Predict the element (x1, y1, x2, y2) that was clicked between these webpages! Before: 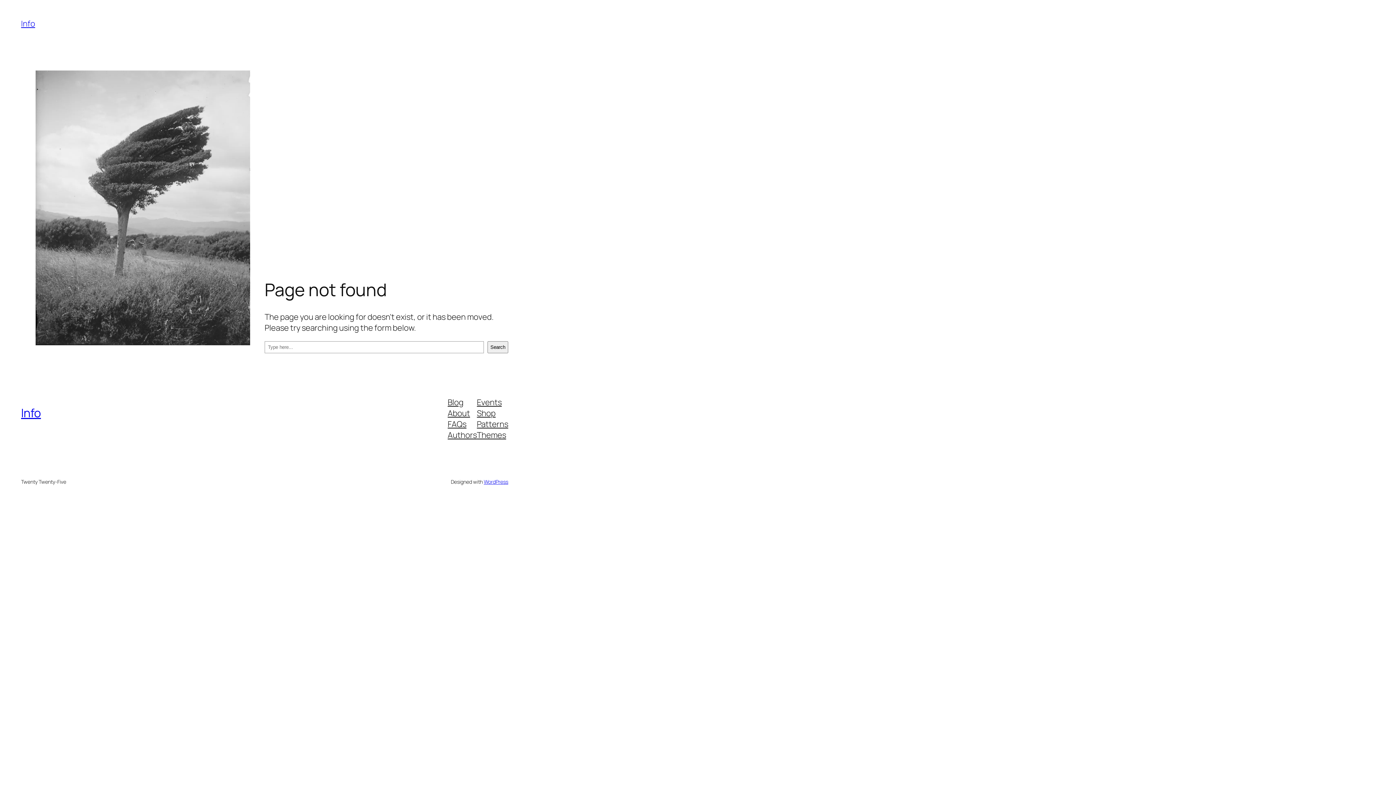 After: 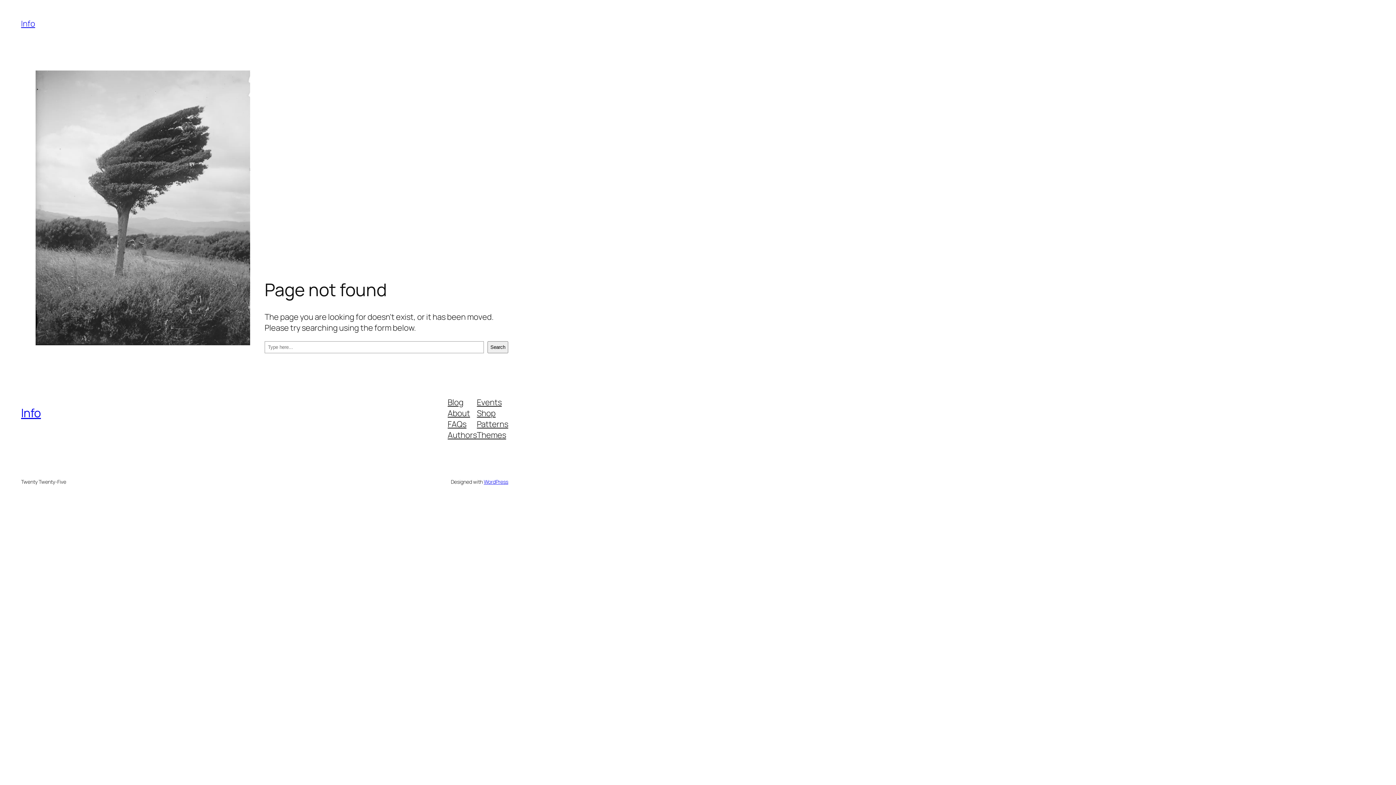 Action: label: About bbox: (447, 407, 470, 418)